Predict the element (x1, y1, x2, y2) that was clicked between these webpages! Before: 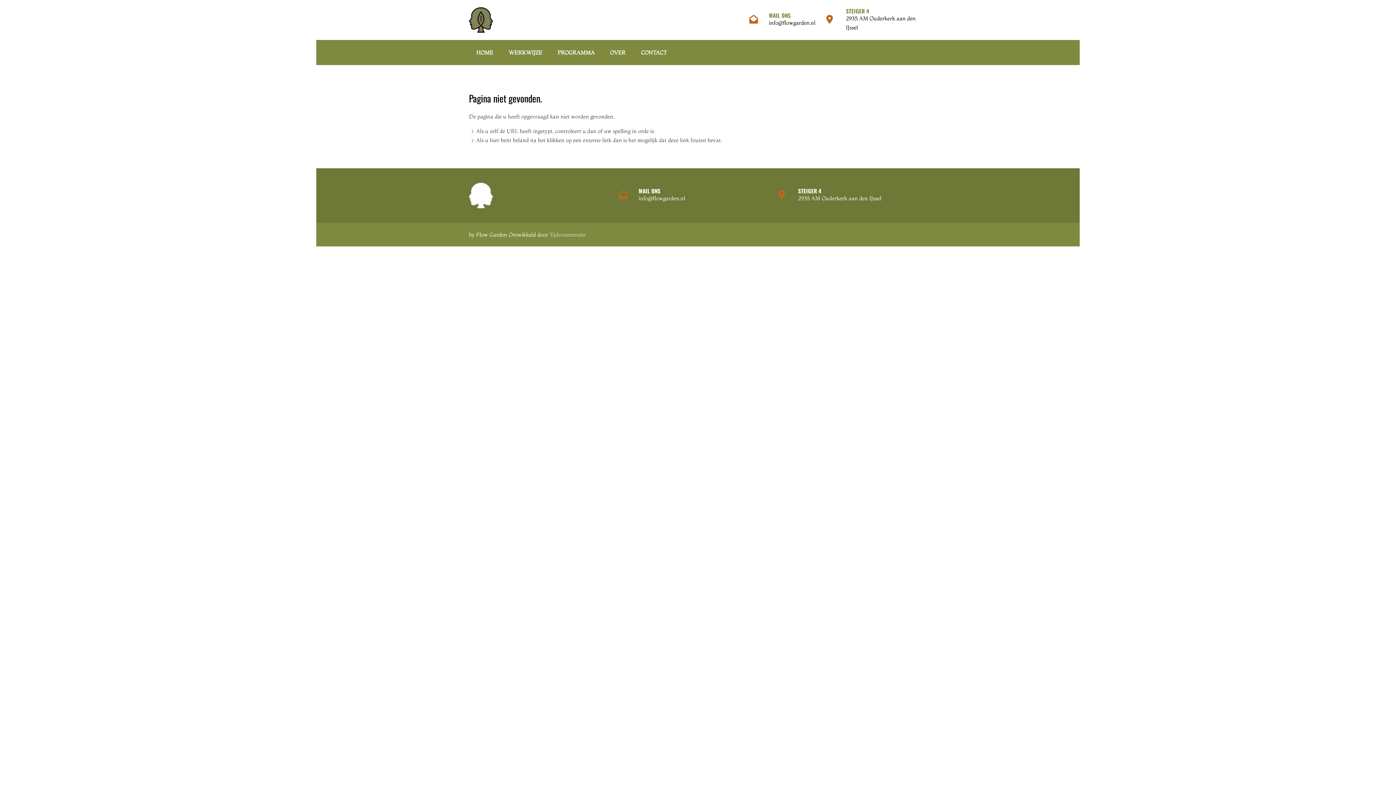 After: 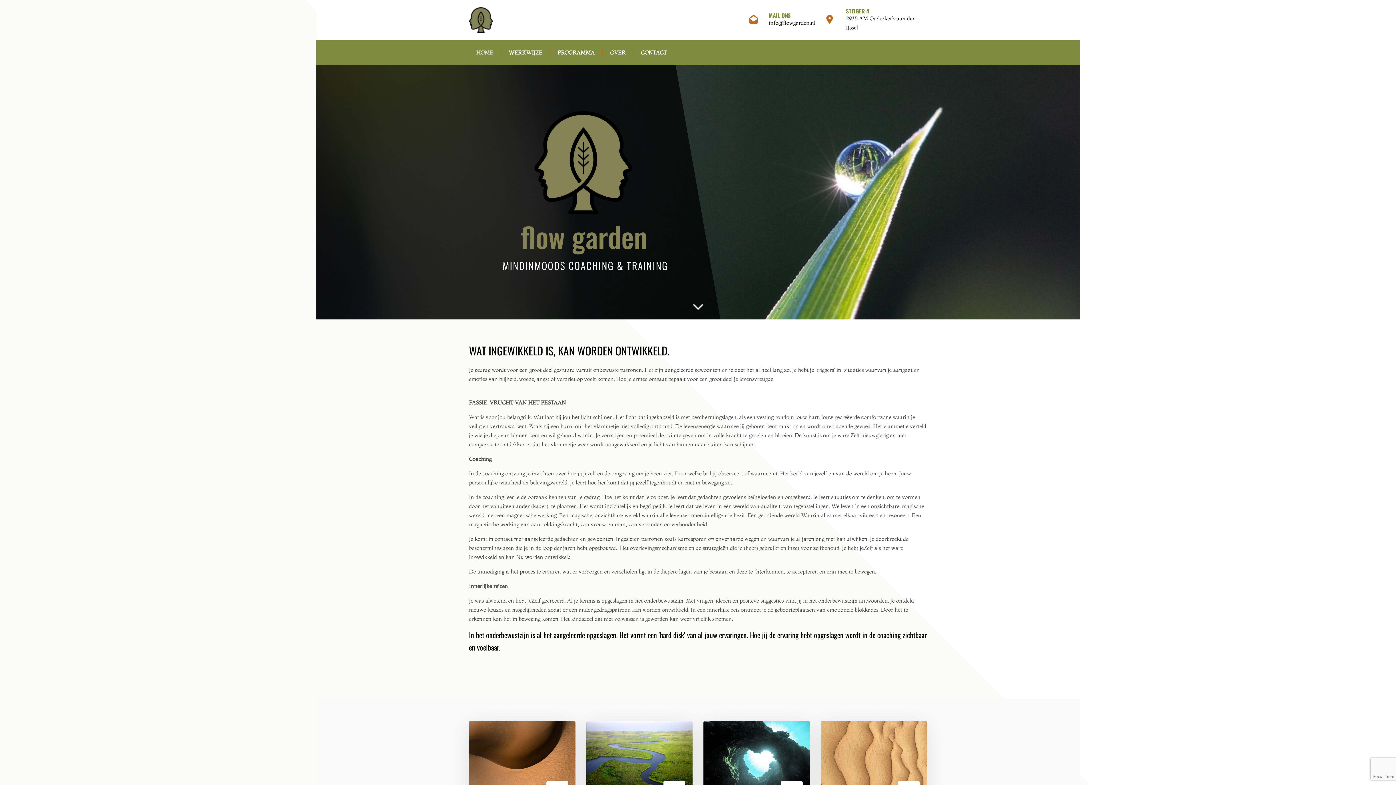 Action: bbox: (469, 7, 560, 32)